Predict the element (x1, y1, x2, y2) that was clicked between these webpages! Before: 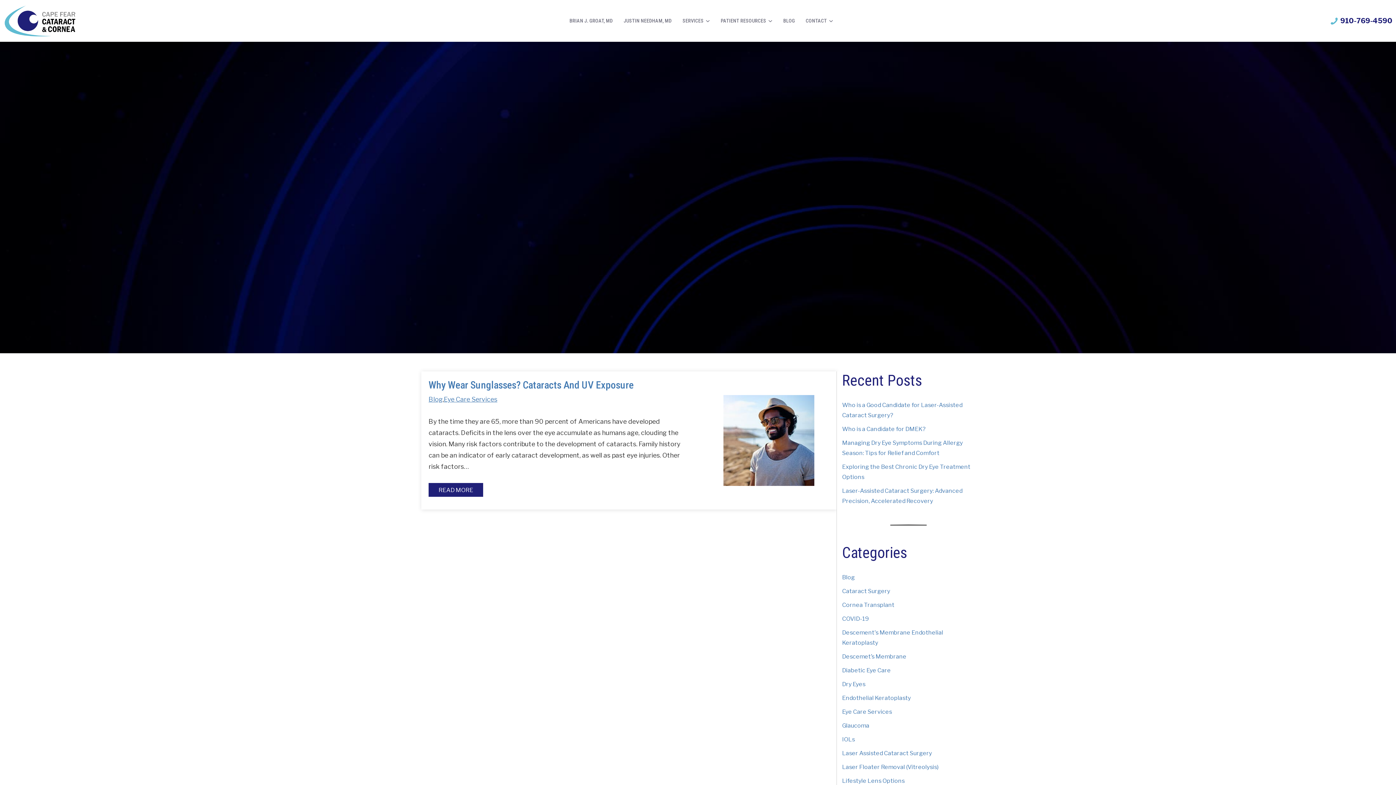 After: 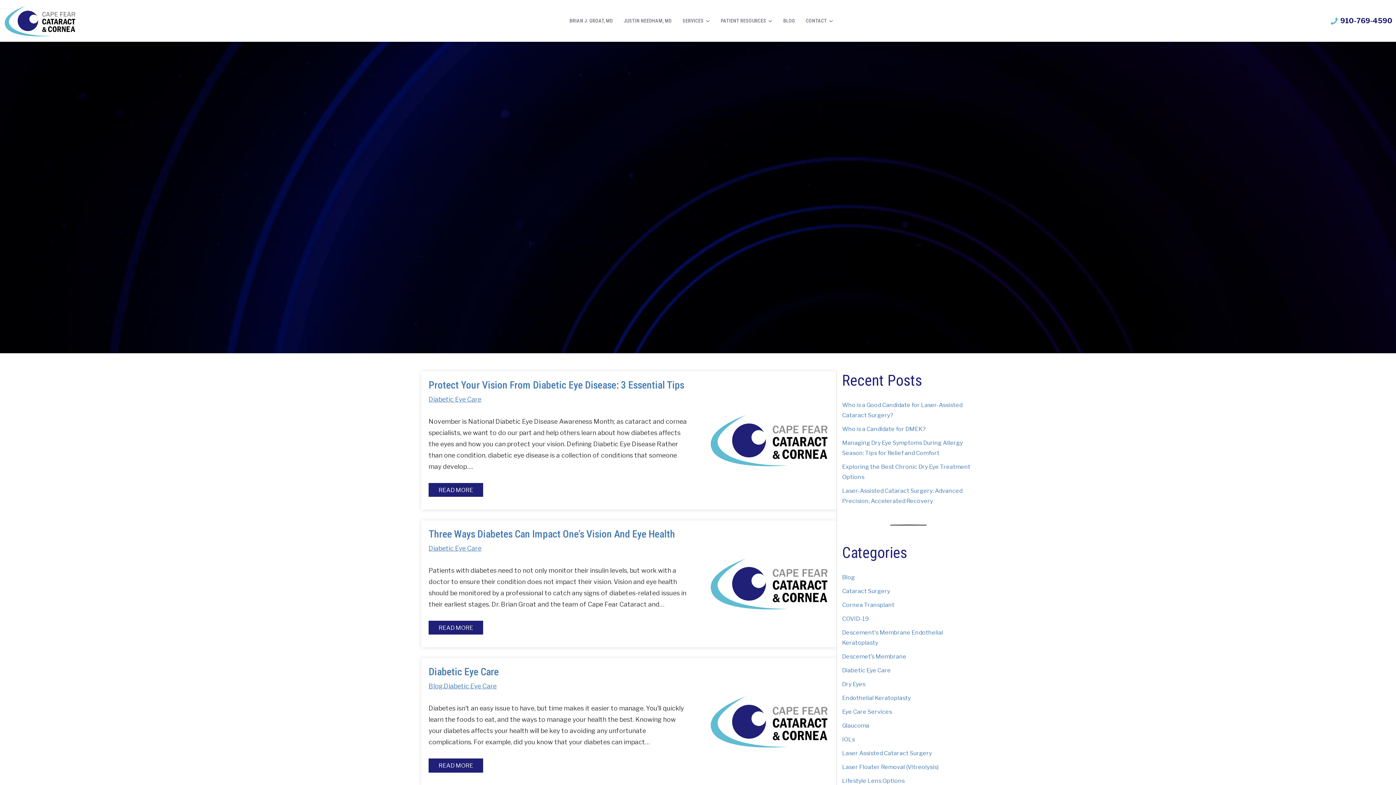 Action: bbox: (842, 667, 891, 674) label: Read our Blog